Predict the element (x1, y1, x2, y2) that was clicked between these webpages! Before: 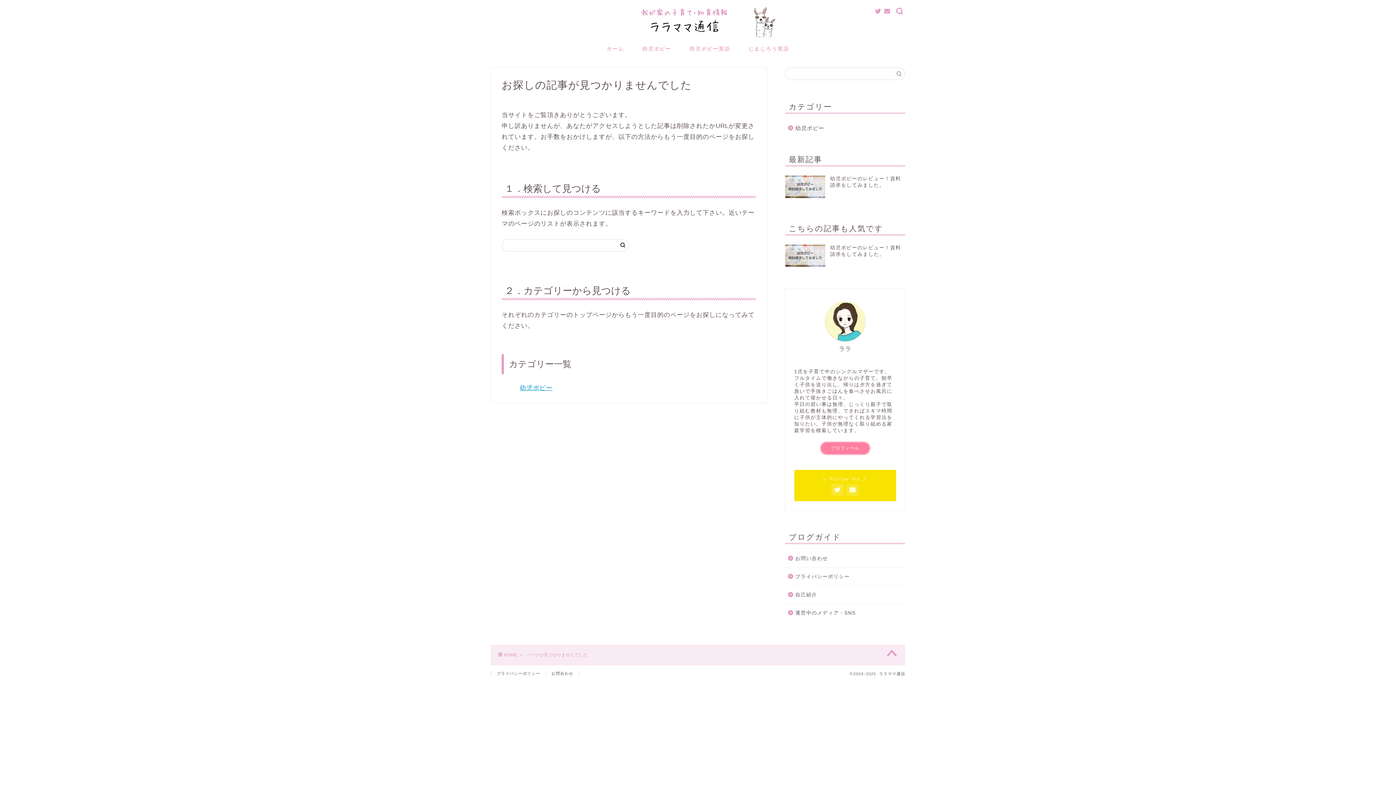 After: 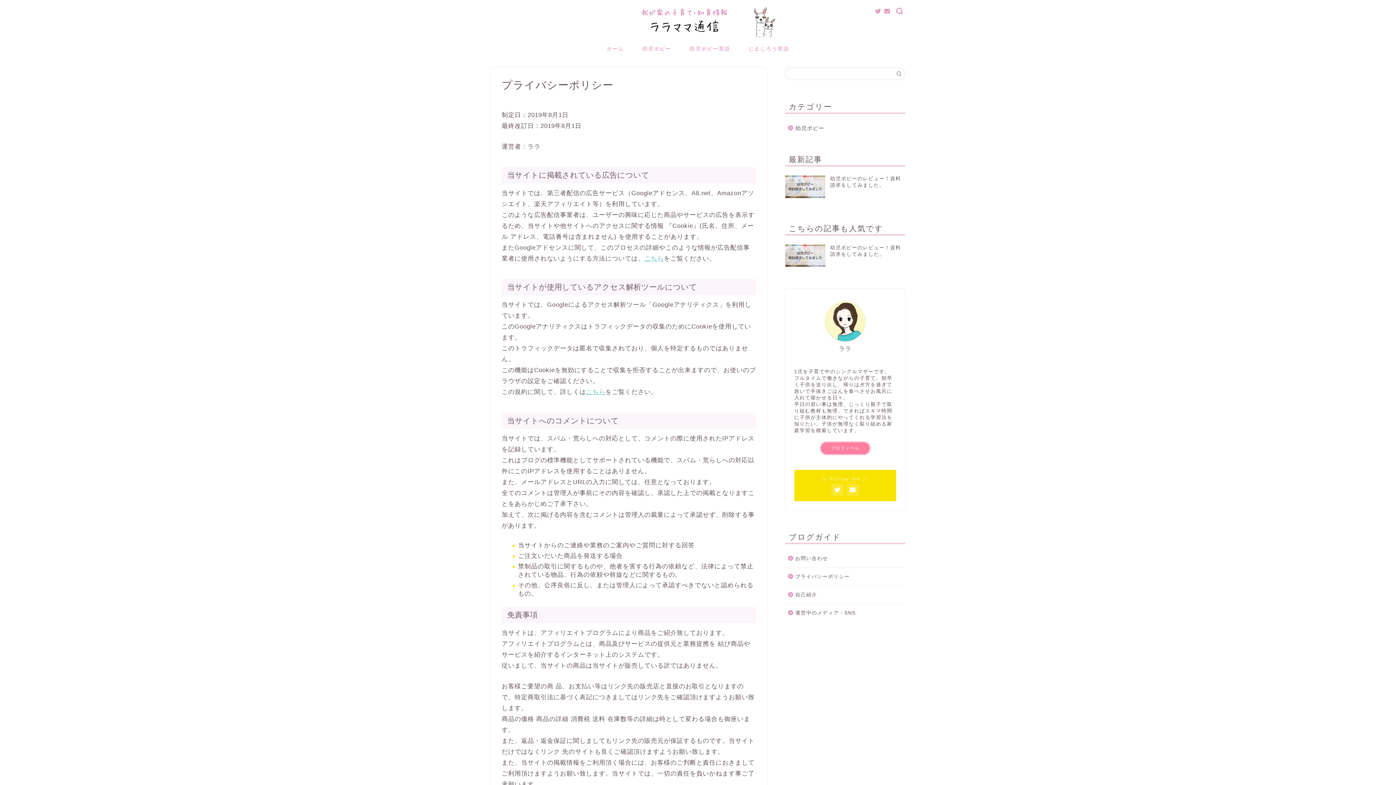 Action: bbox: (490, 671, 546, 676) label: プライバシーポリシー